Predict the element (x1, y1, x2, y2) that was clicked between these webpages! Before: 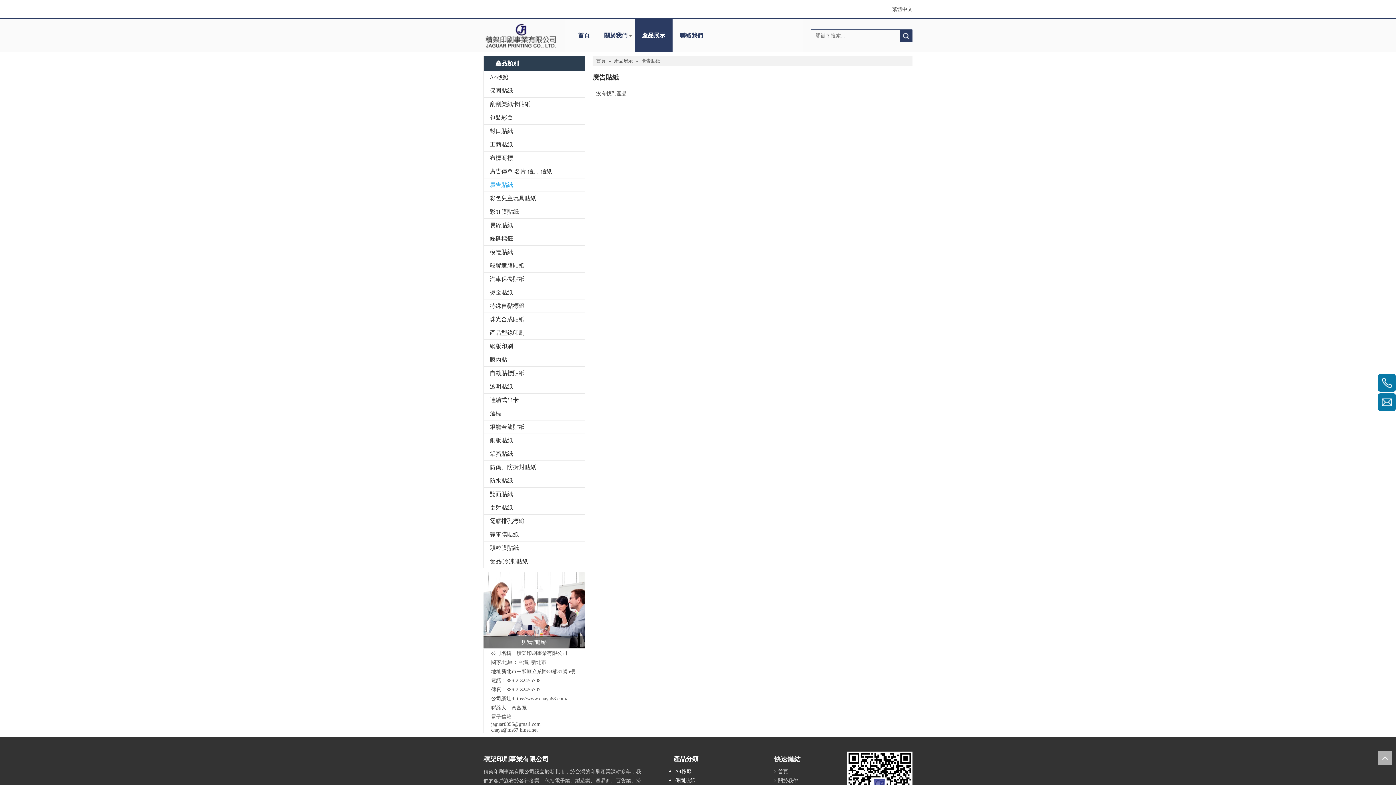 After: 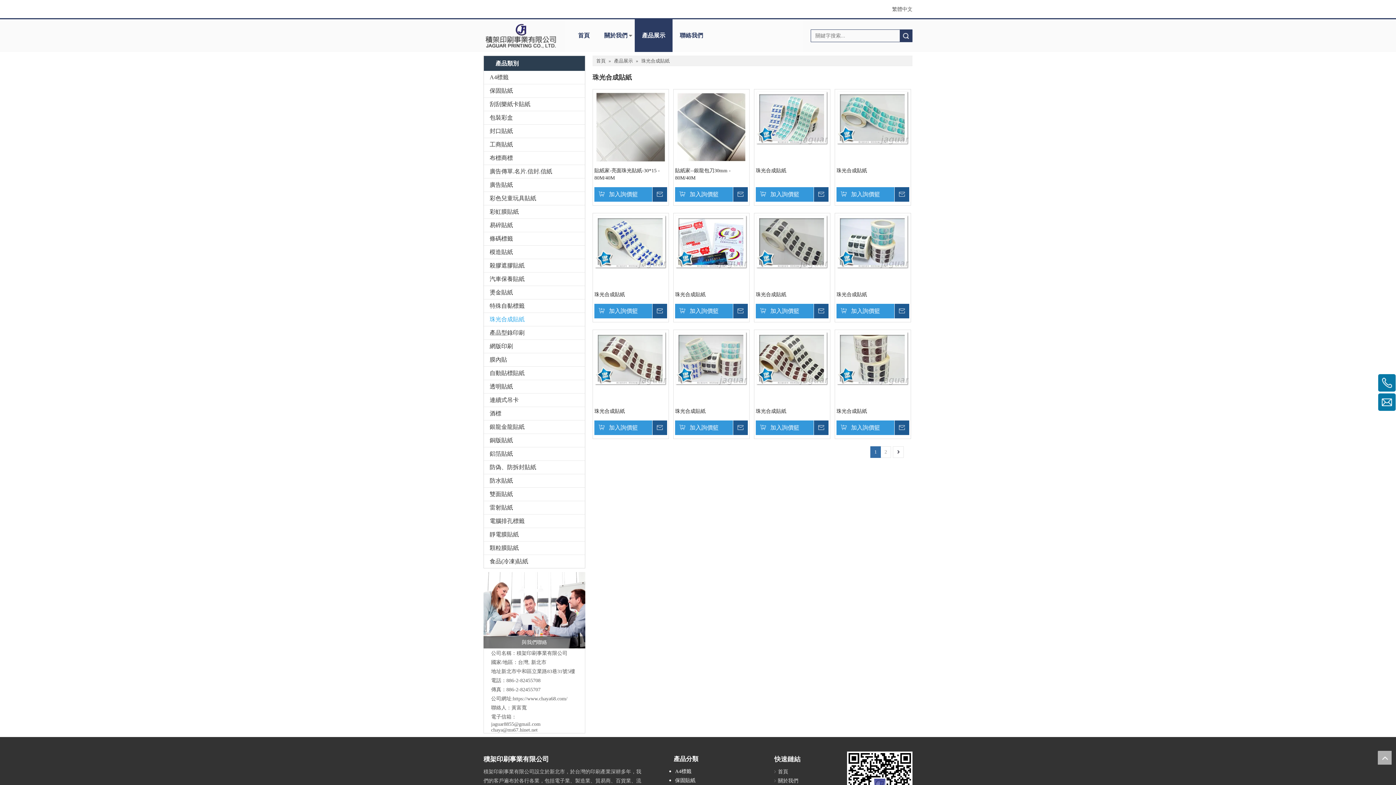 Action: label: 珠光合成貼紙 bbox: (484, 313, 585, 326)